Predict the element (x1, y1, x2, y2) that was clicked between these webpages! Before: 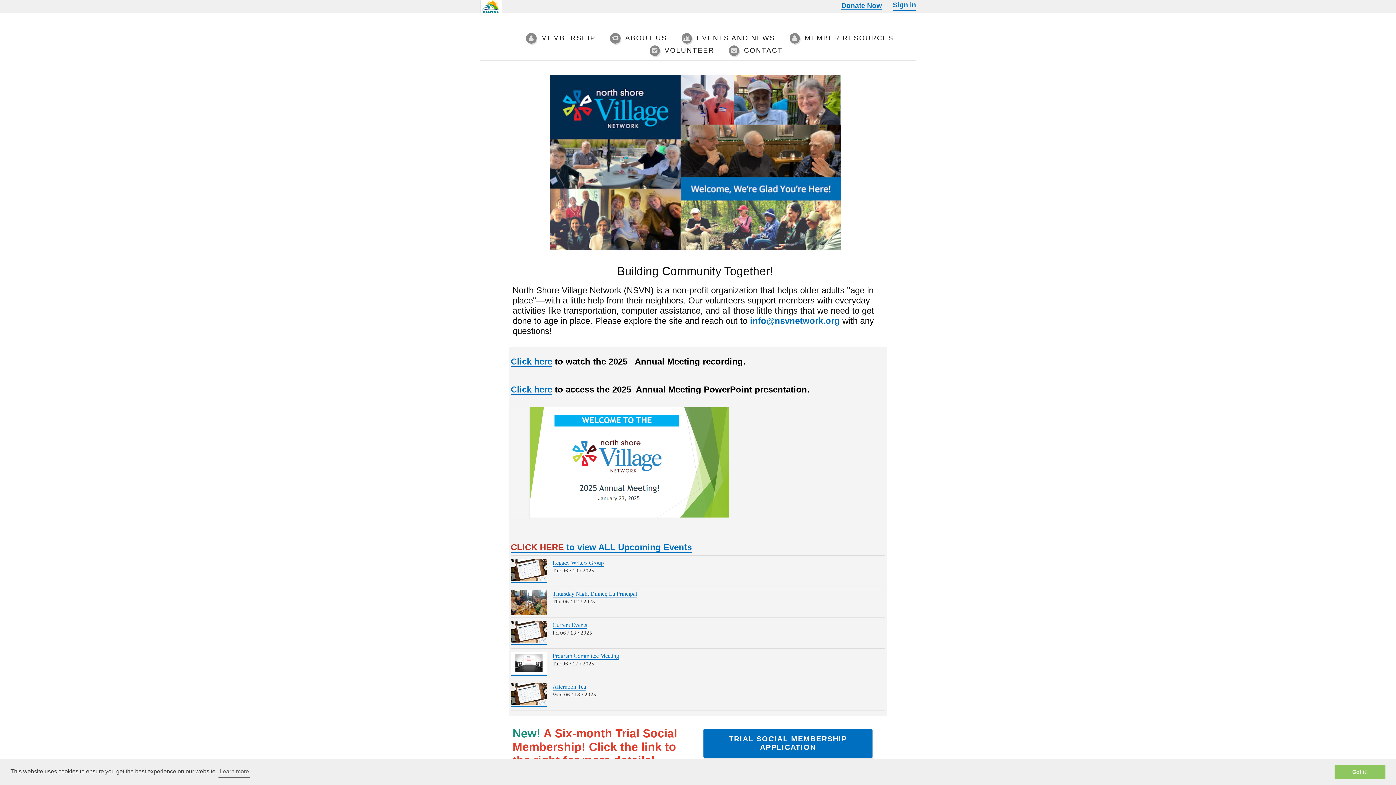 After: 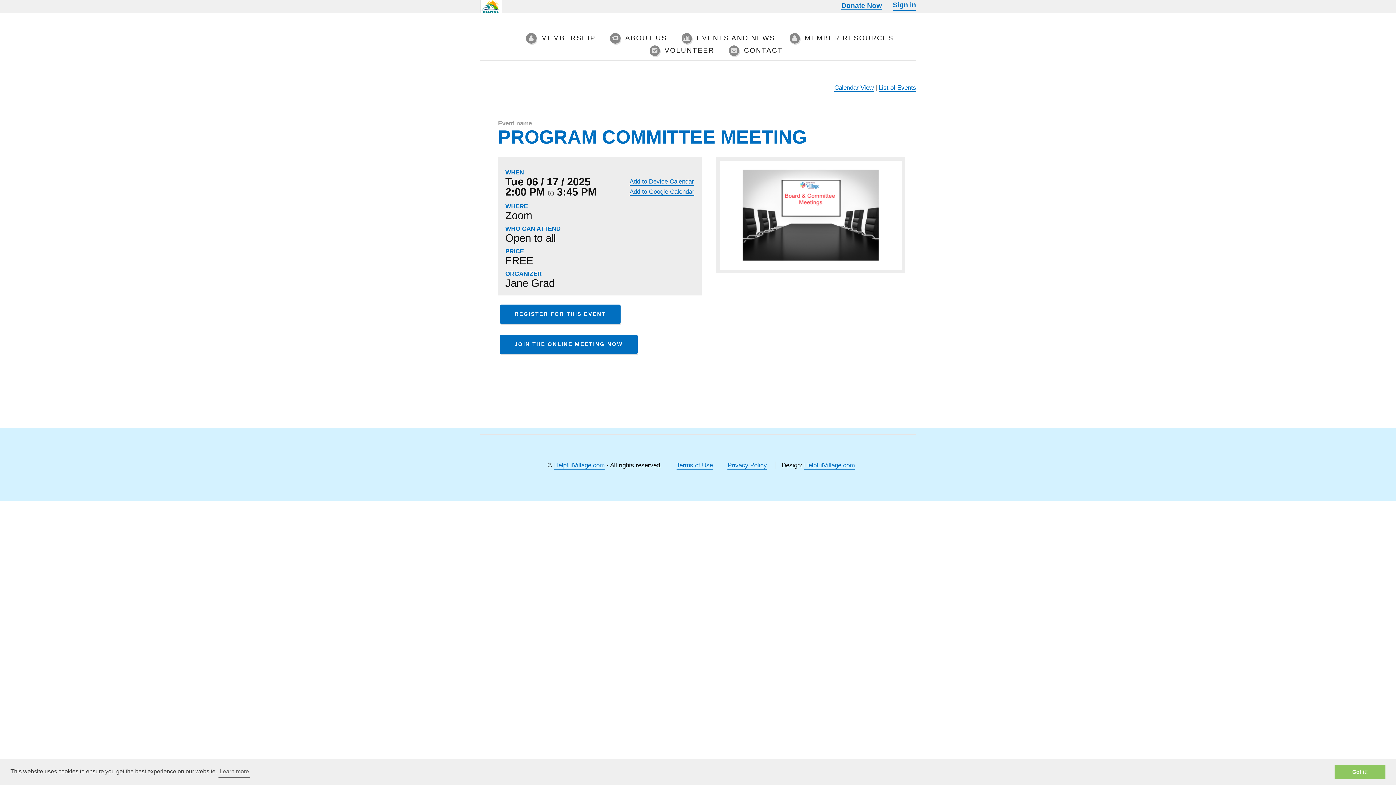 Action: bbox: (552, 661, 594, 666) label: Tue 06 / 17 / 2025